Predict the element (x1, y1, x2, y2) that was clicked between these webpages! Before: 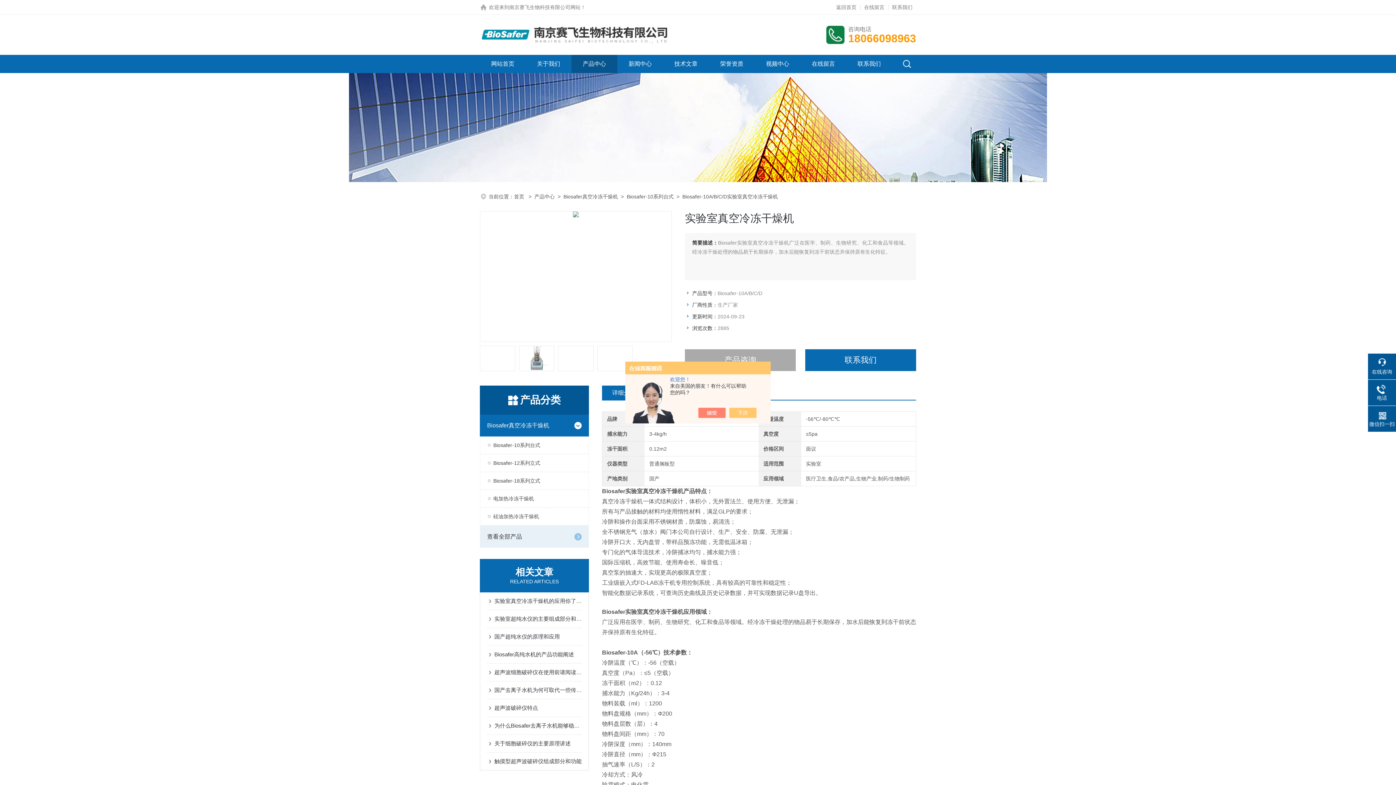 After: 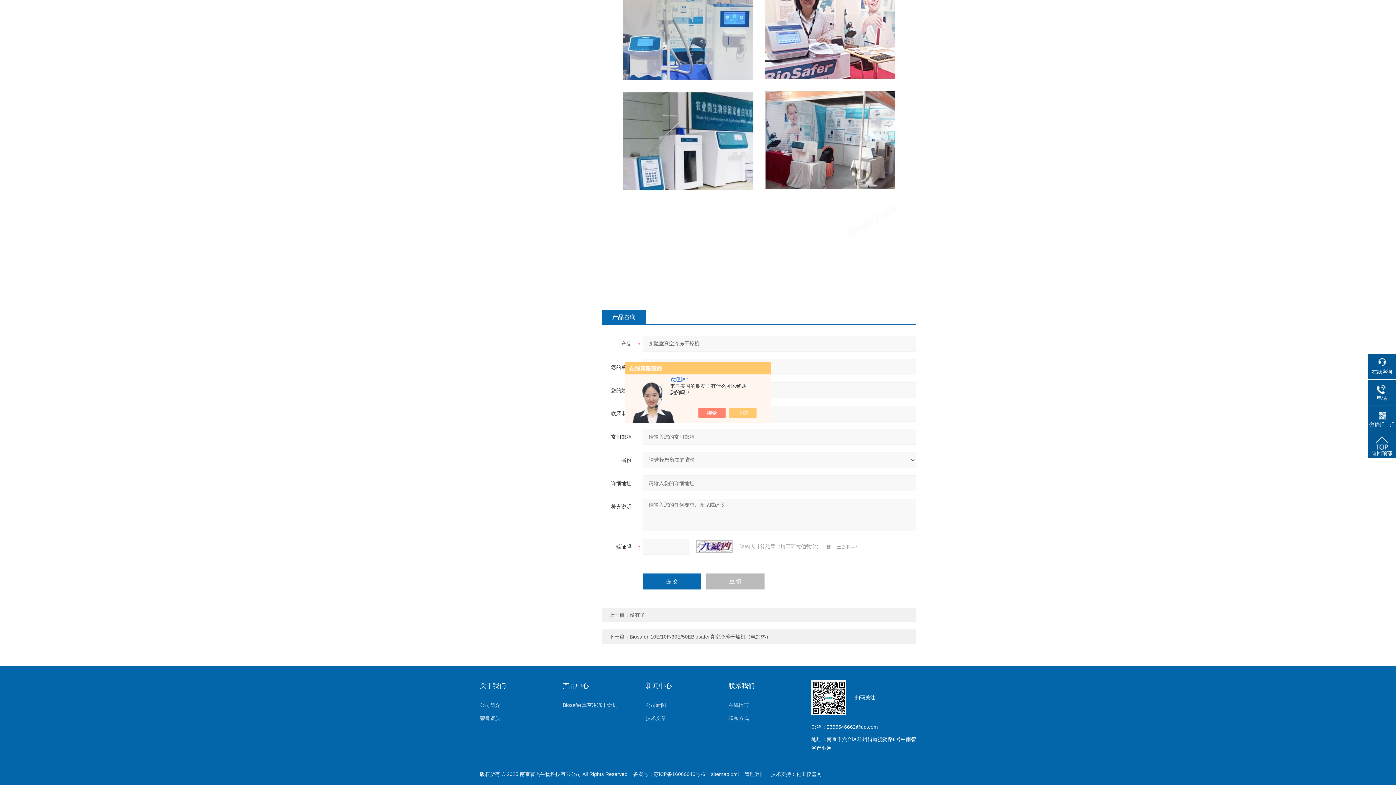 Action: label: 产品咨询 bbox: (685, 349, 796, 371)